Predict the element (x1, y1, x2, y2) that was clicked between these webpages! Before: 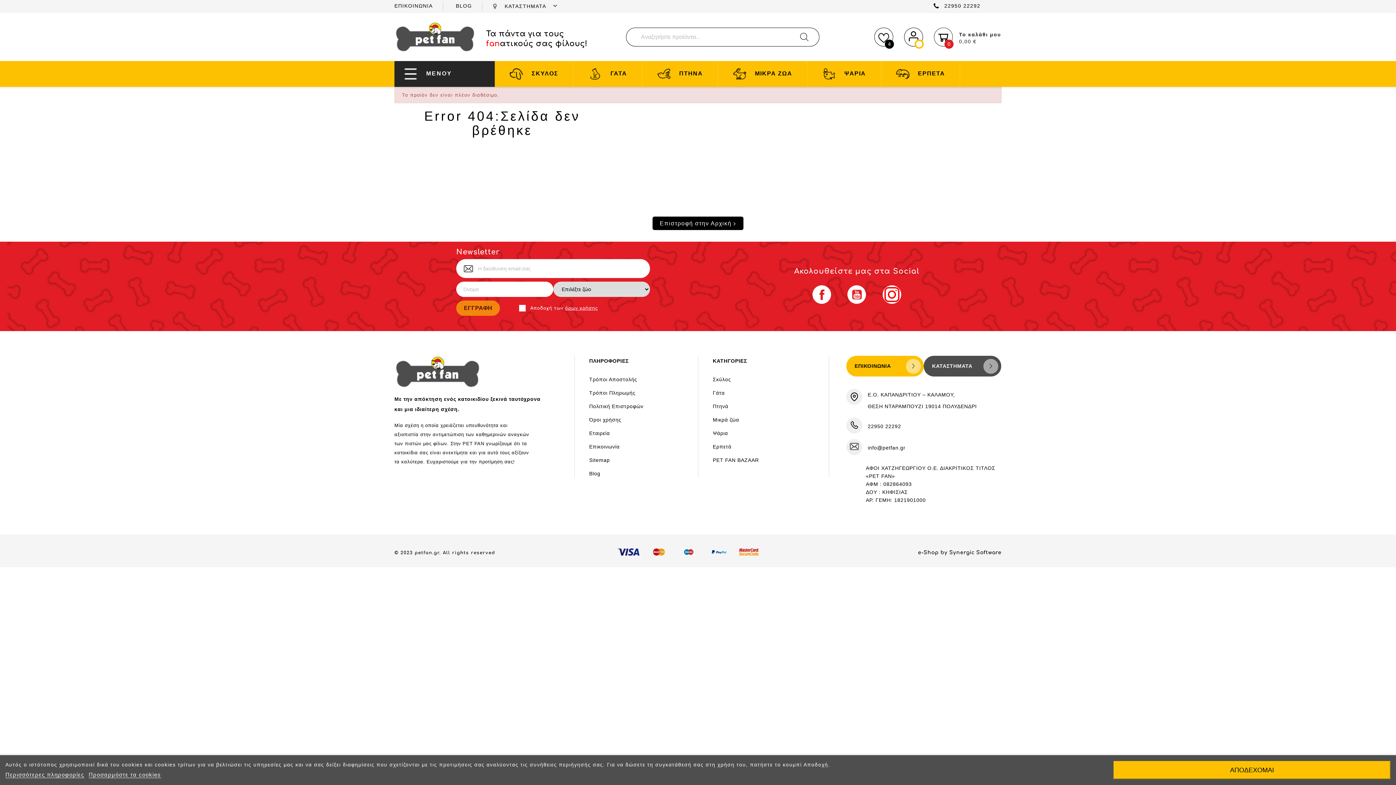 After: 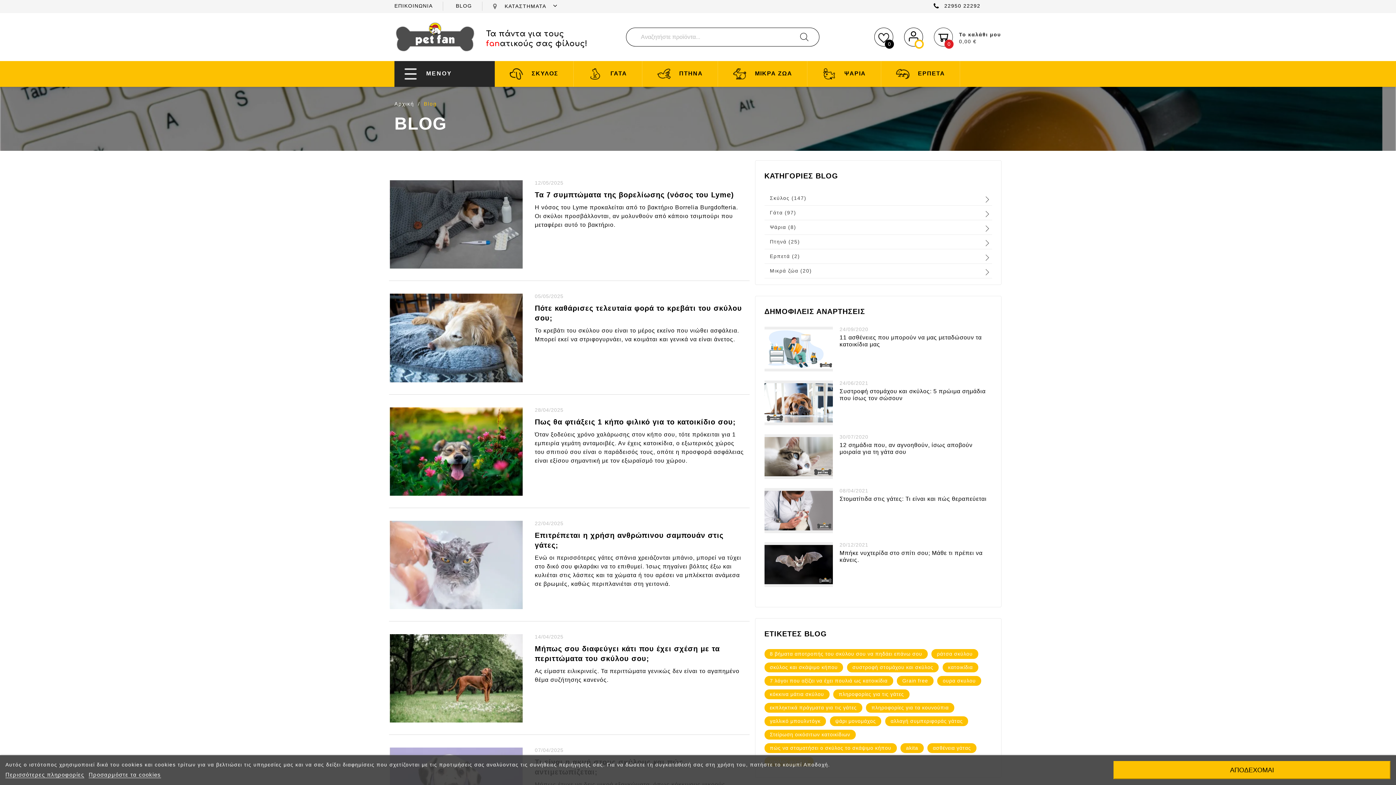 Action: bbox: (589, 470, 600, 476) label: Blog